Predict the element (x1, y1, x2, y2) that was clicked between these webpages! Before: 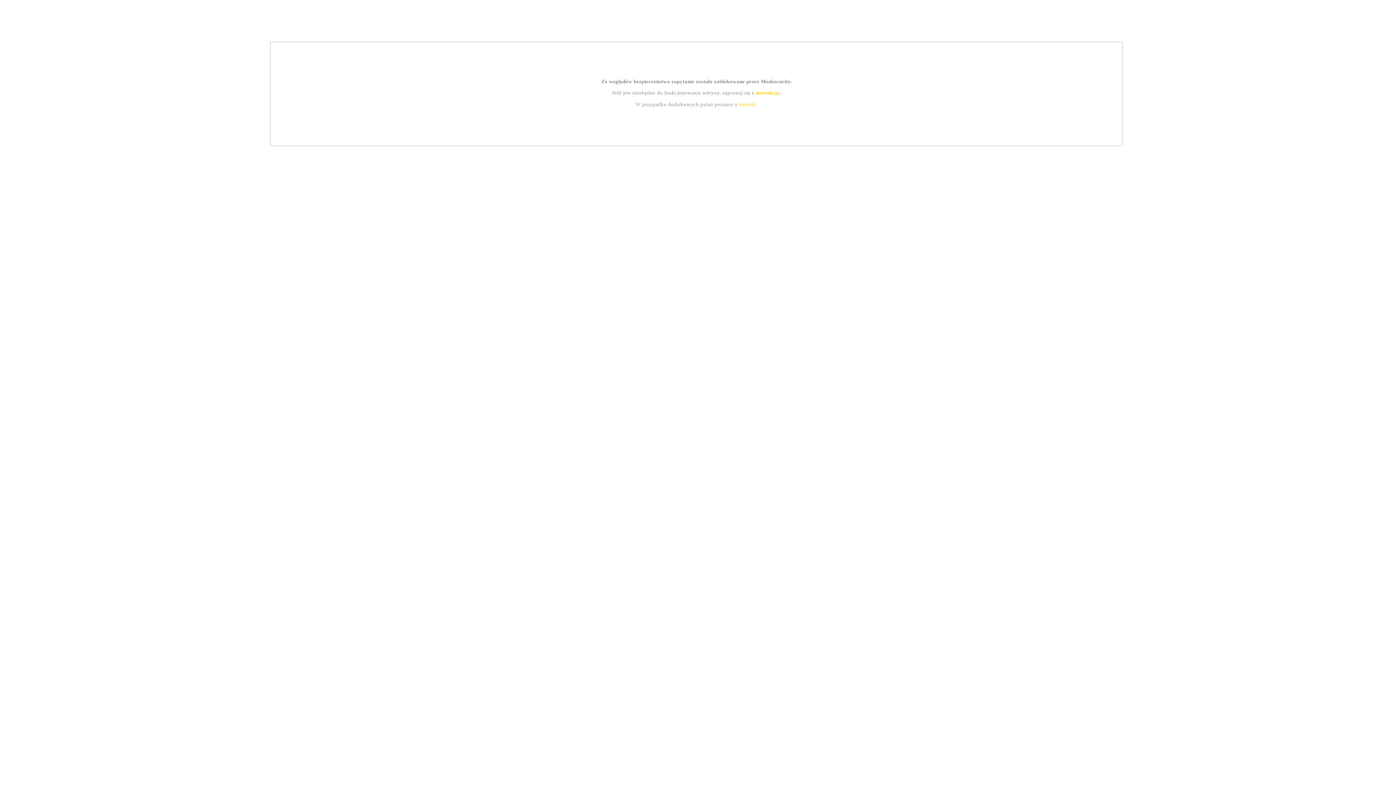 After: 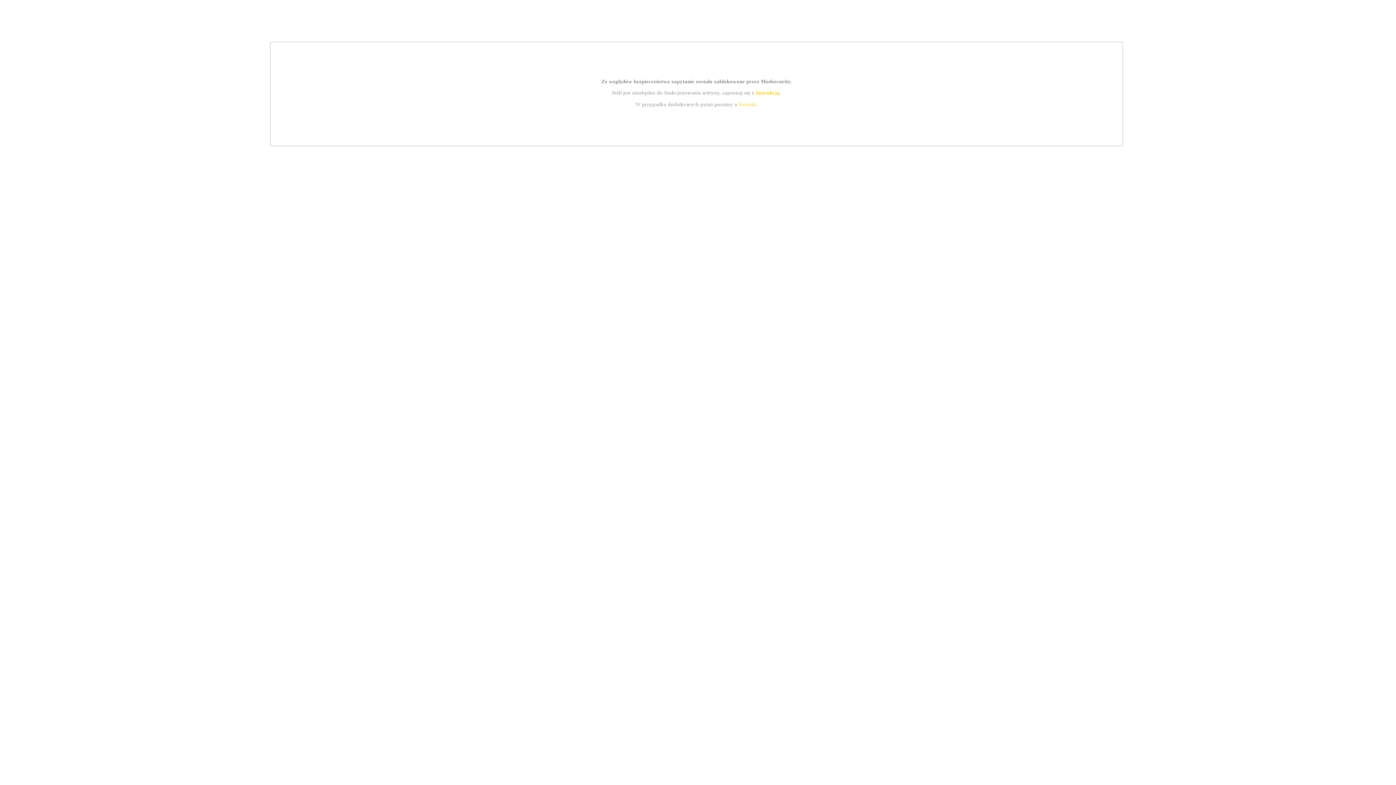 Action: bbox: (755, 89, 779, 95) label: instrukcją